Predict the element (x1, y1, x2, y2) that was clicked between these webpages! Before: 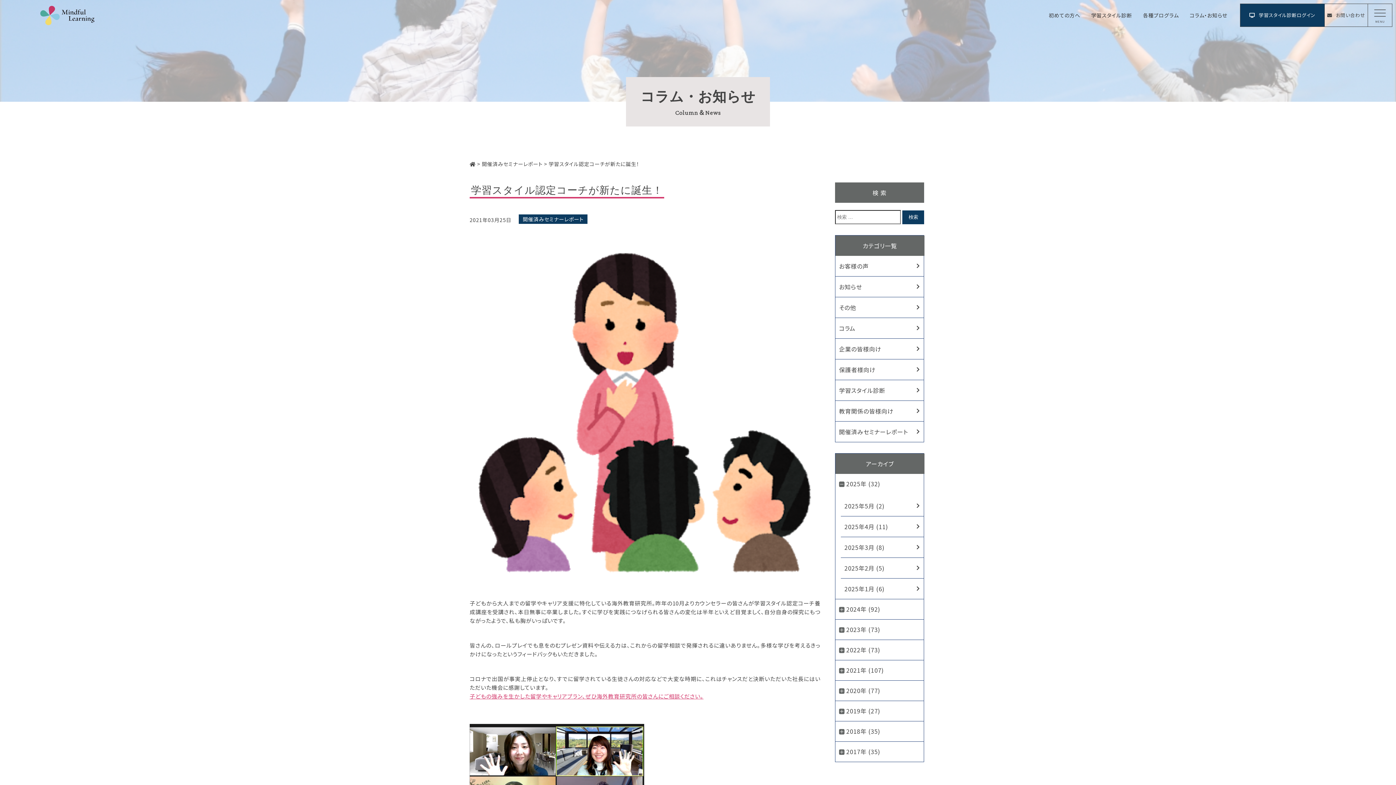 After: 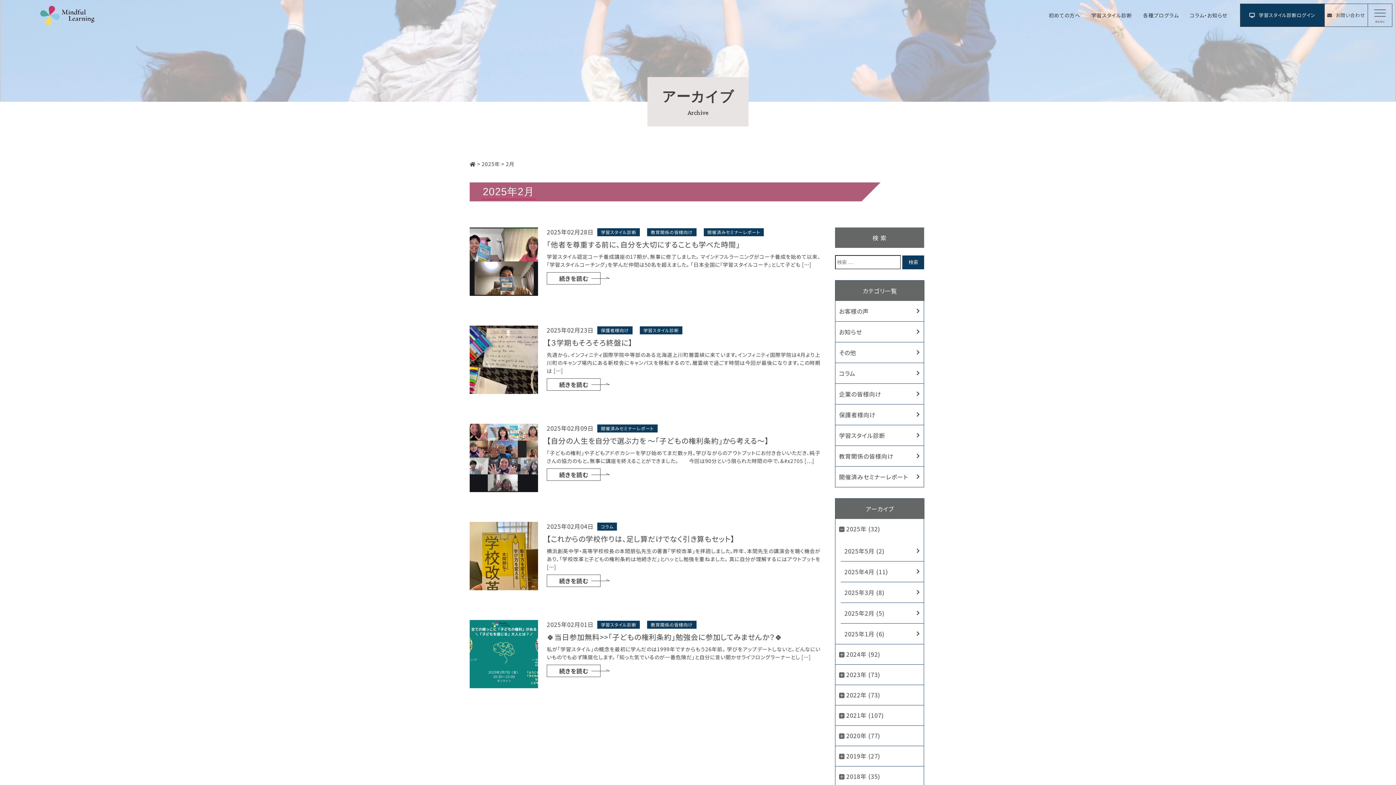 Action: bbox: (841, 558, 923, 578) label: 2025年2月 (5)